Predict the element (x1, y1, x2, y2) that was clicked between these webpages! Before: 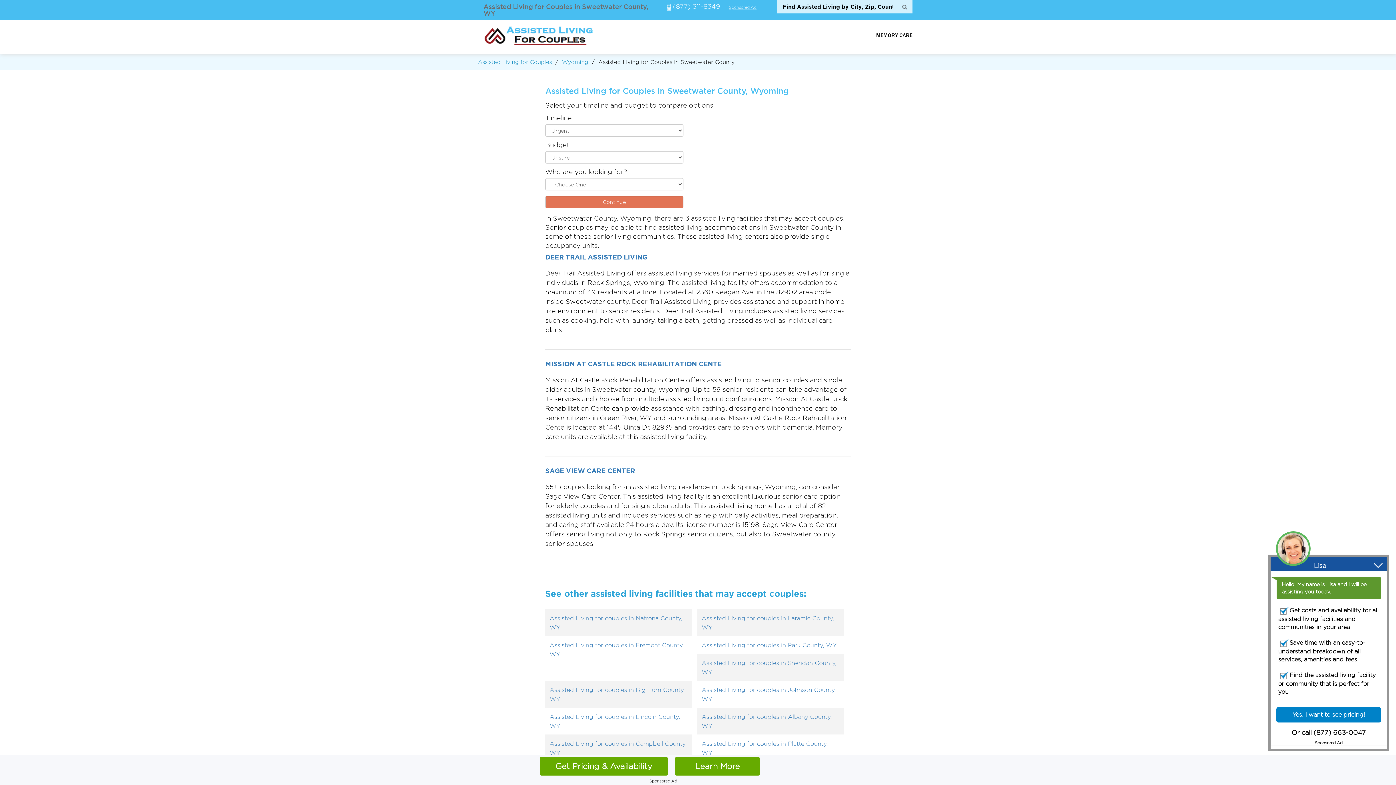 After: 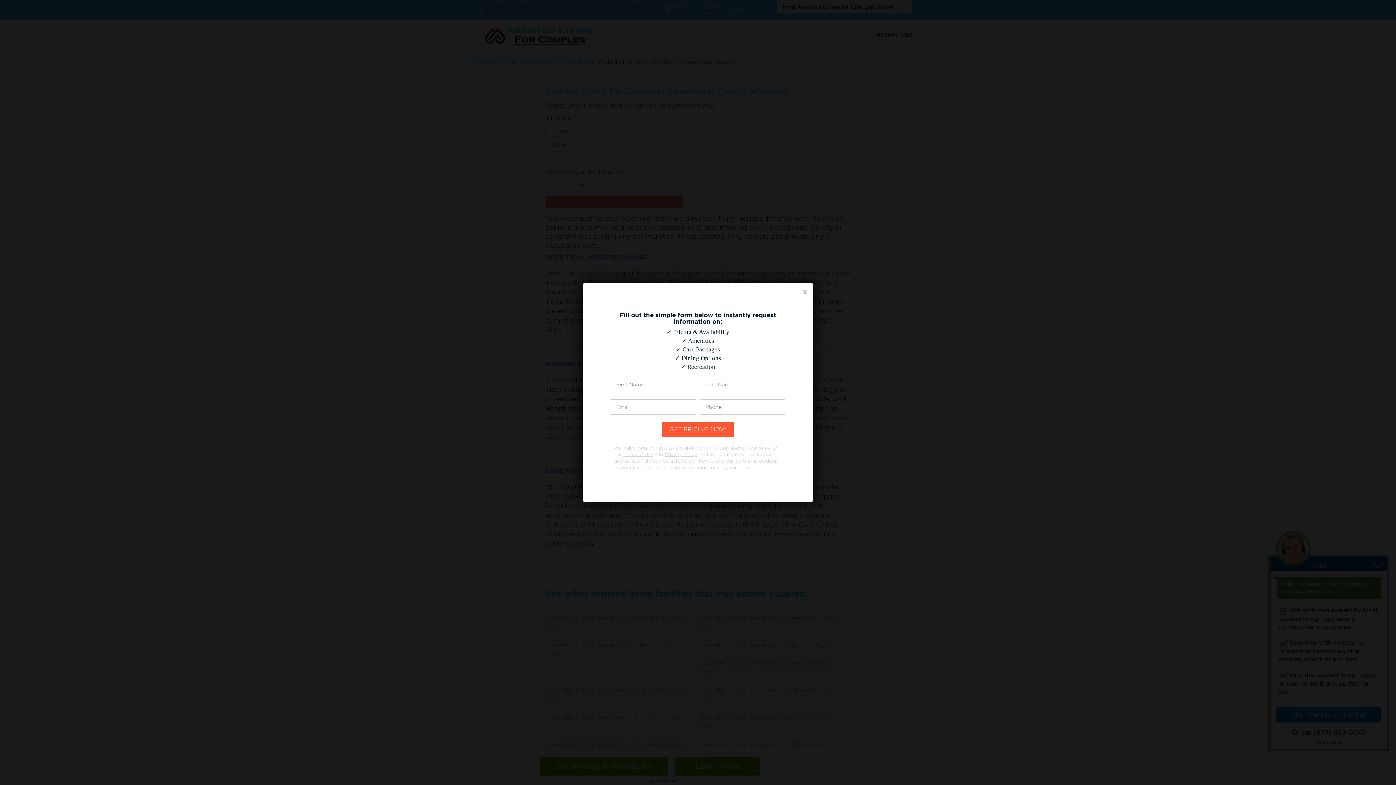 Action: label: Get Pricing & Availability bbox: (540, 757, 668, 776)